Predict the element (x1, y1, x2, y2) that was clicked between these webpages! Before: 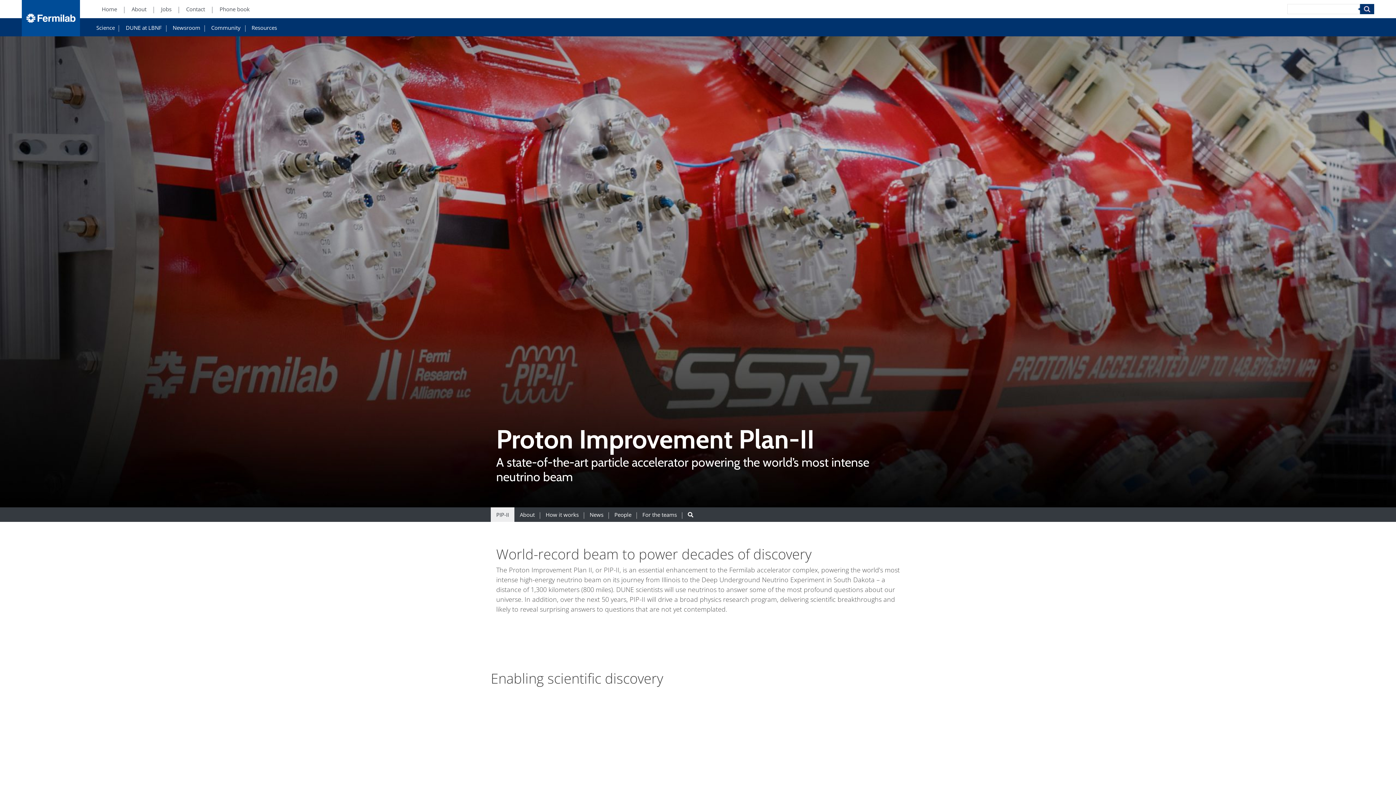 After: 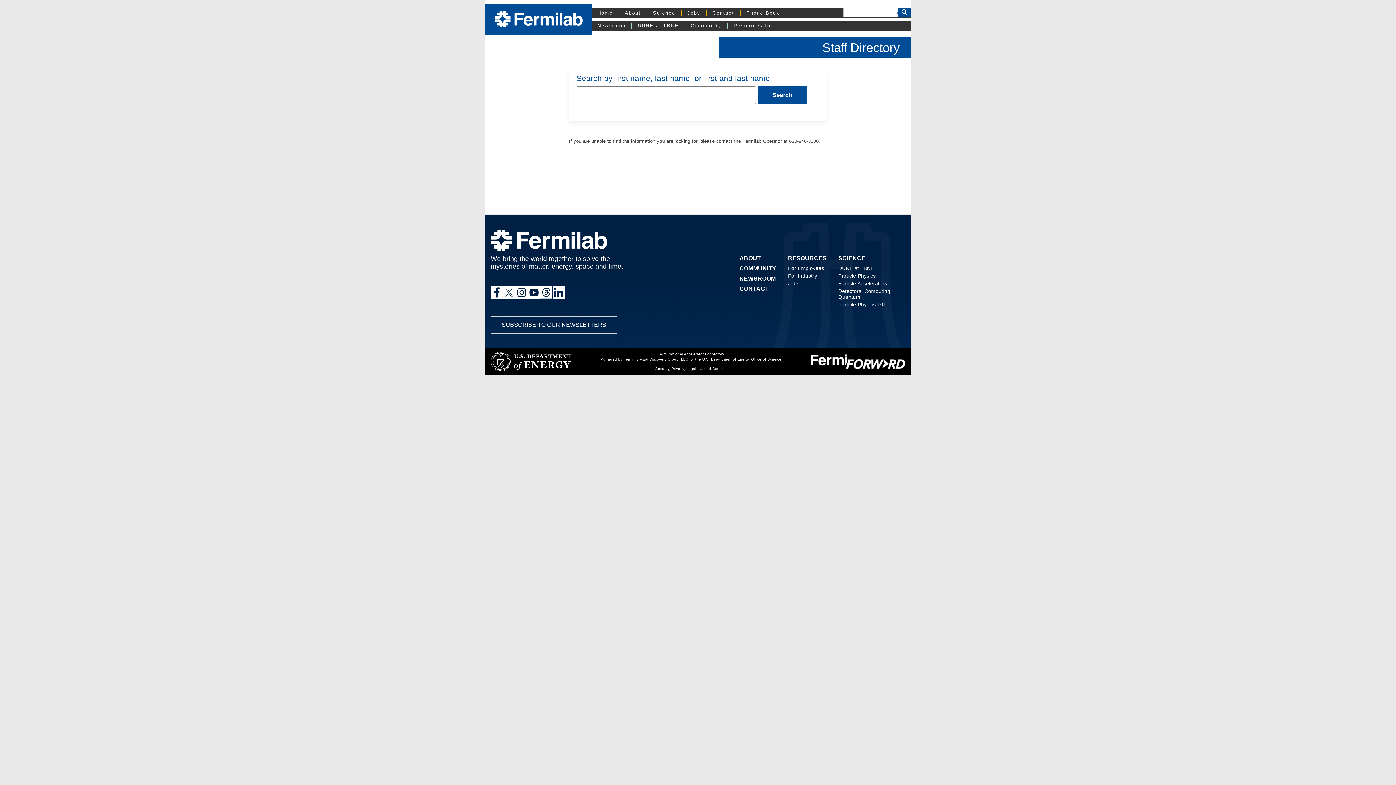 Action: label: Phone book (New Window) bbox: (219, 6, 249, 11)